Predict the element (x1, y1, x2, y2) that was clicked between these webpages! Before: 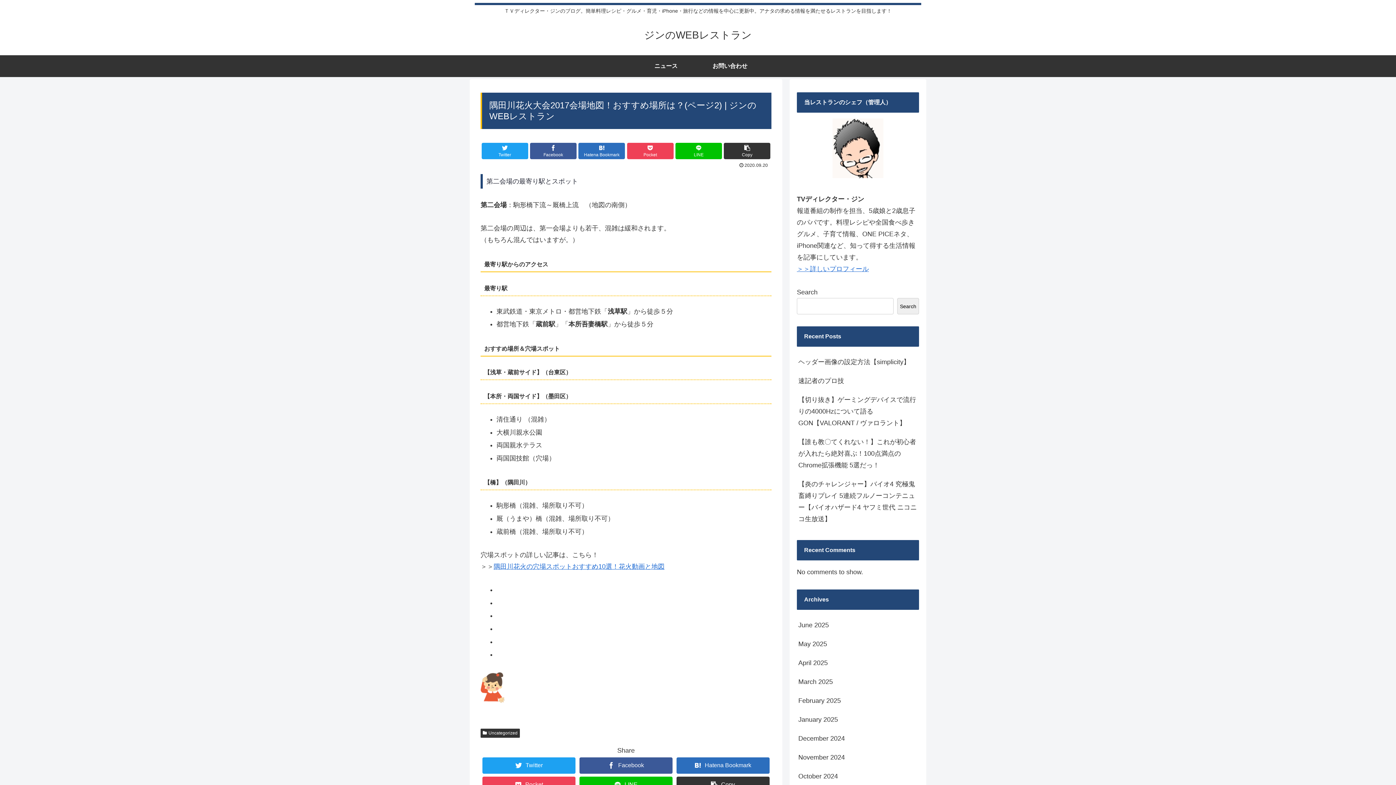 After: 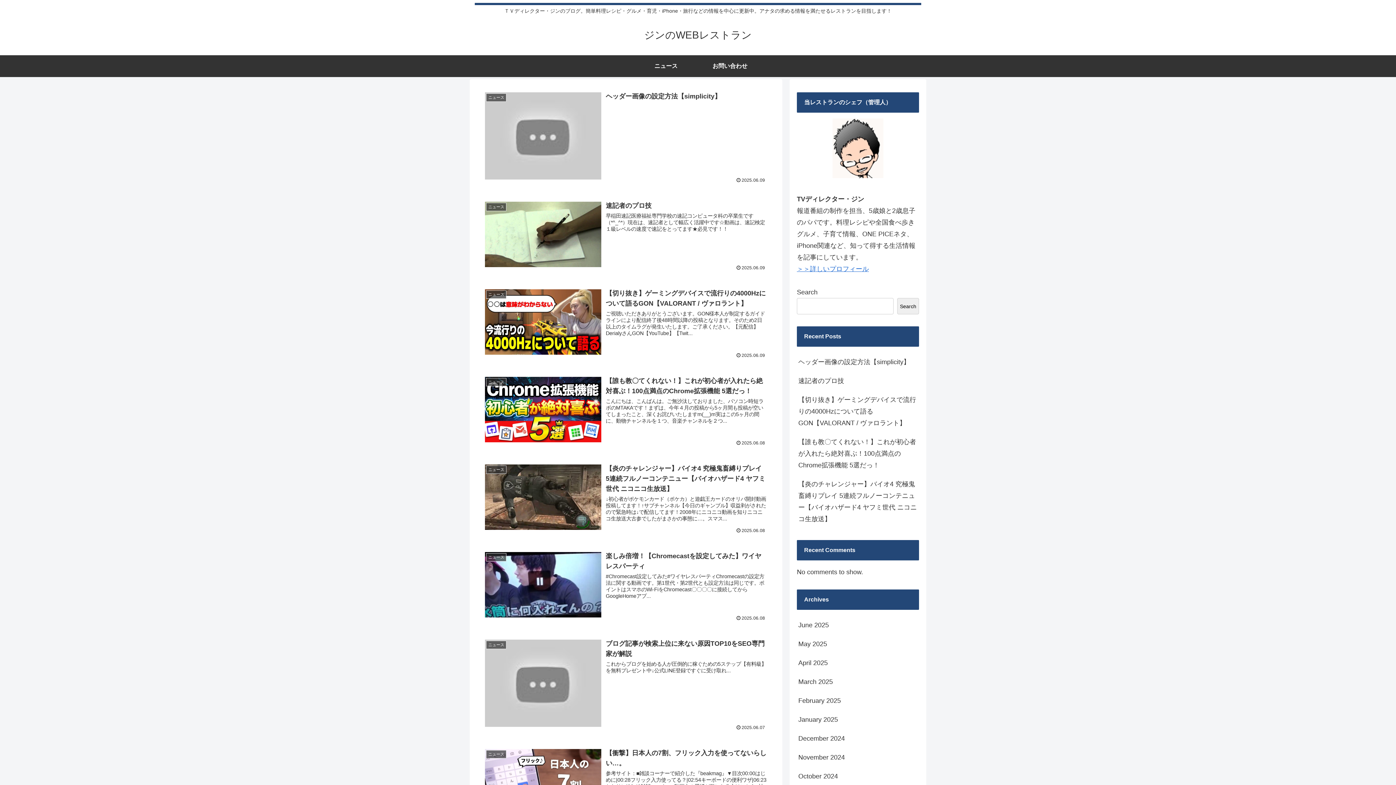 Action: label: ジンのWEBレストラン bbox: (637, 32, 758, 39)